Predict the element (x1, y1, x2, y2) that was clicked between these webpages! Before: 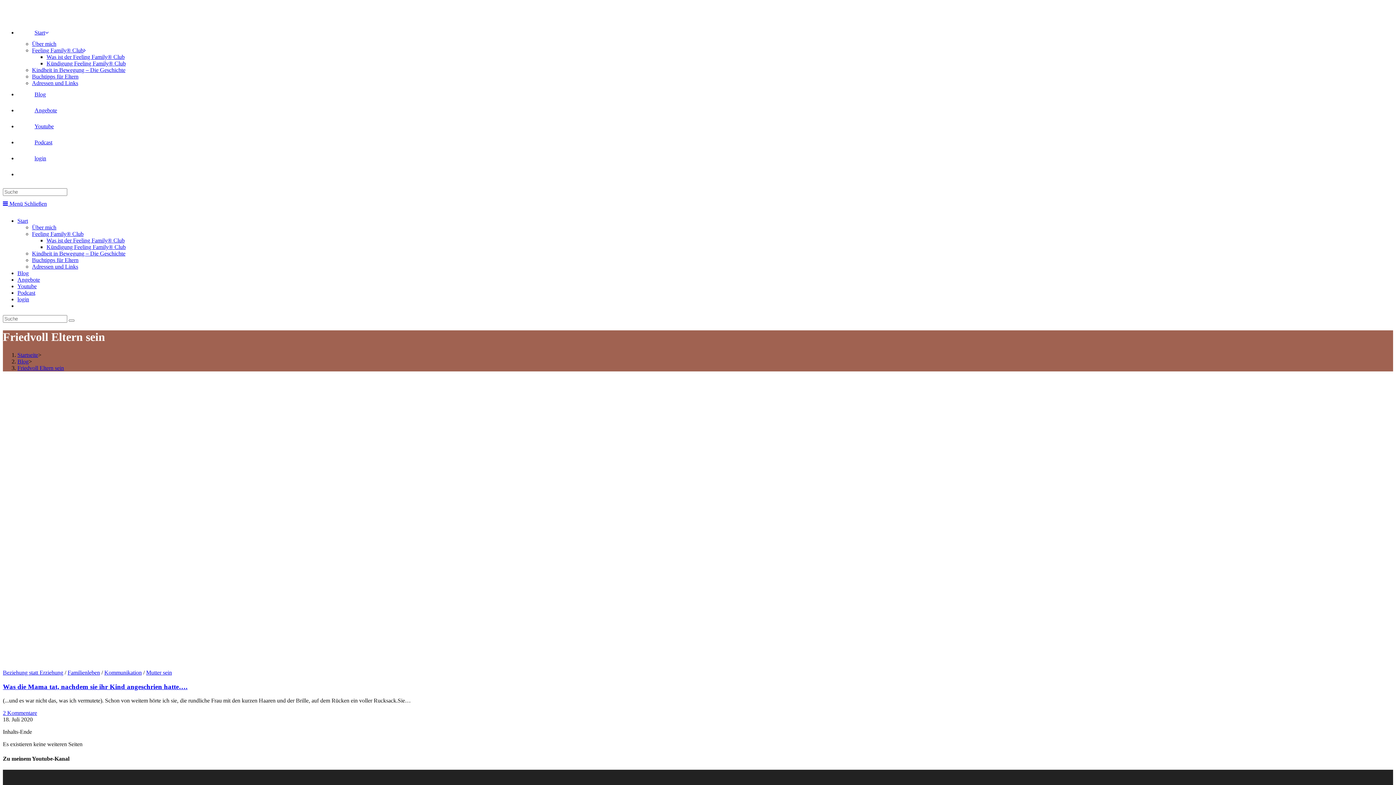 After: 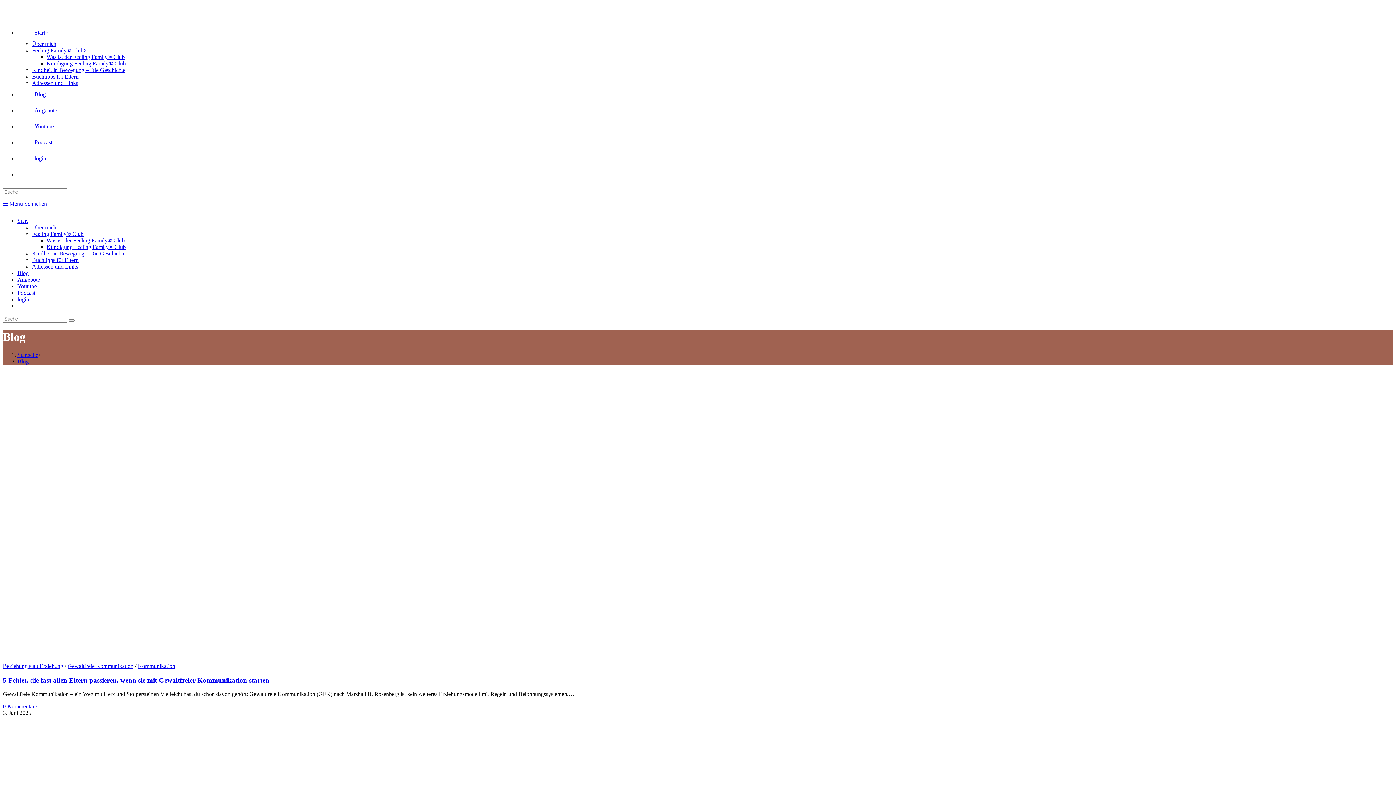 Action: bbox: (17, 270, 28, 276) label: Blog